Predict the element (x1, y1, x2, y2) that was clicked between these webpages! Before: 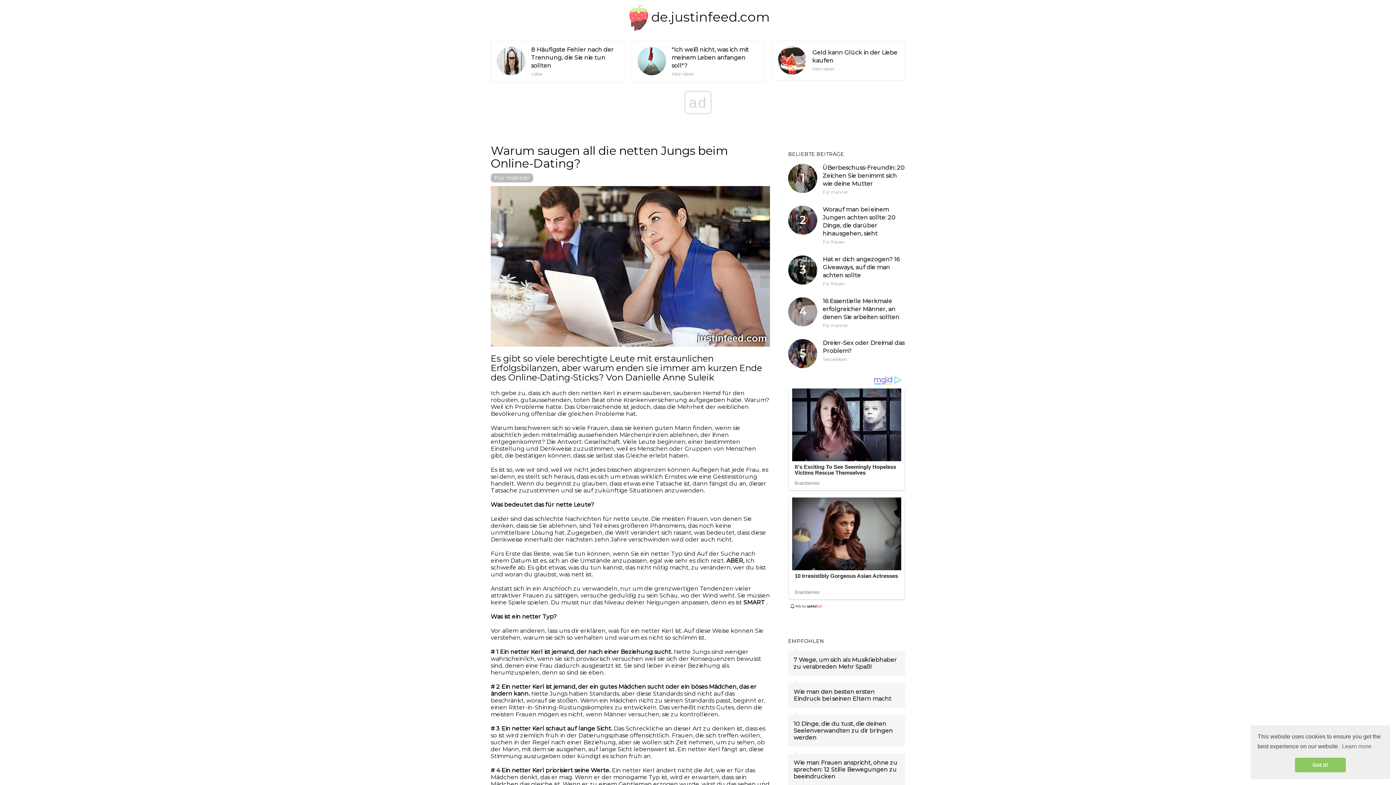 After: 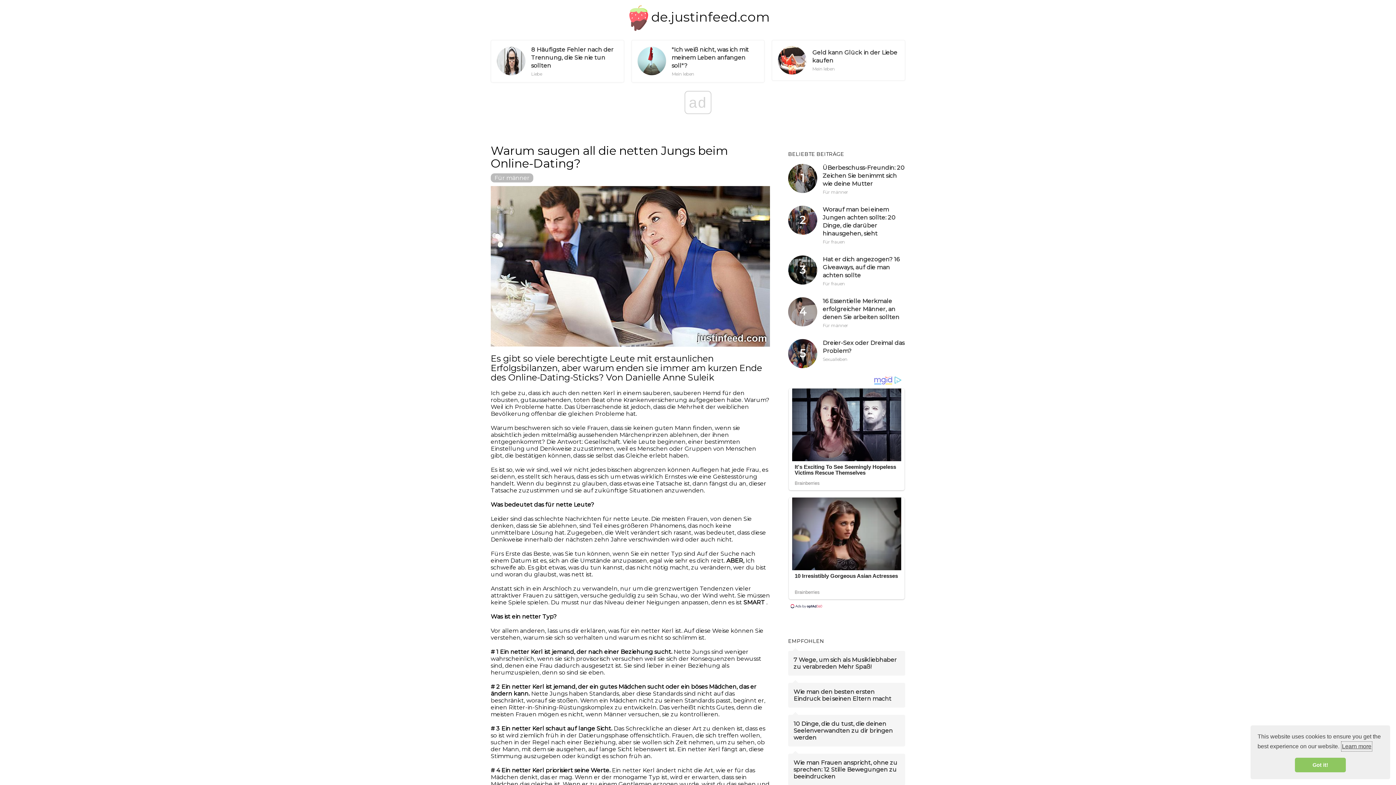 Action: bbox: (1341, 741, 1372, 752) label: learn more about cookies